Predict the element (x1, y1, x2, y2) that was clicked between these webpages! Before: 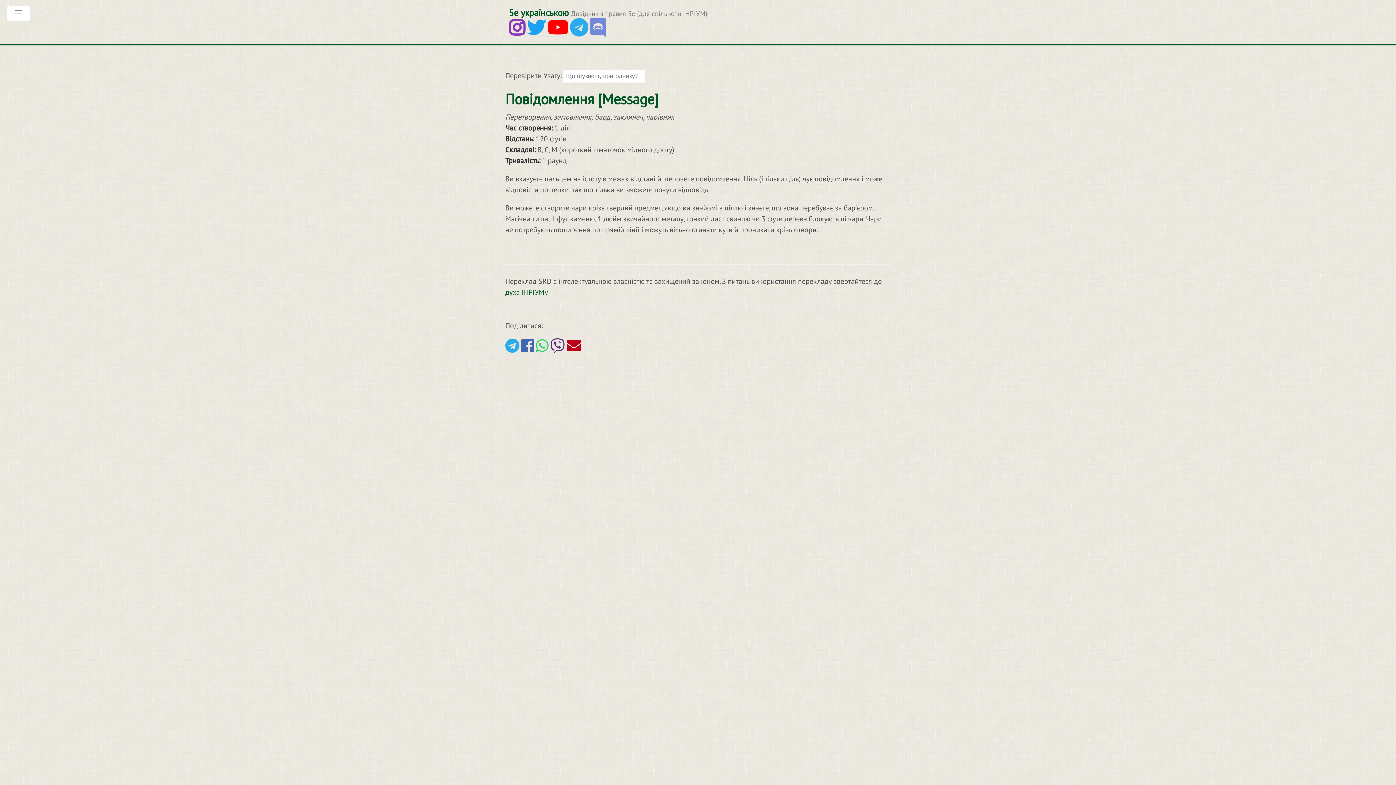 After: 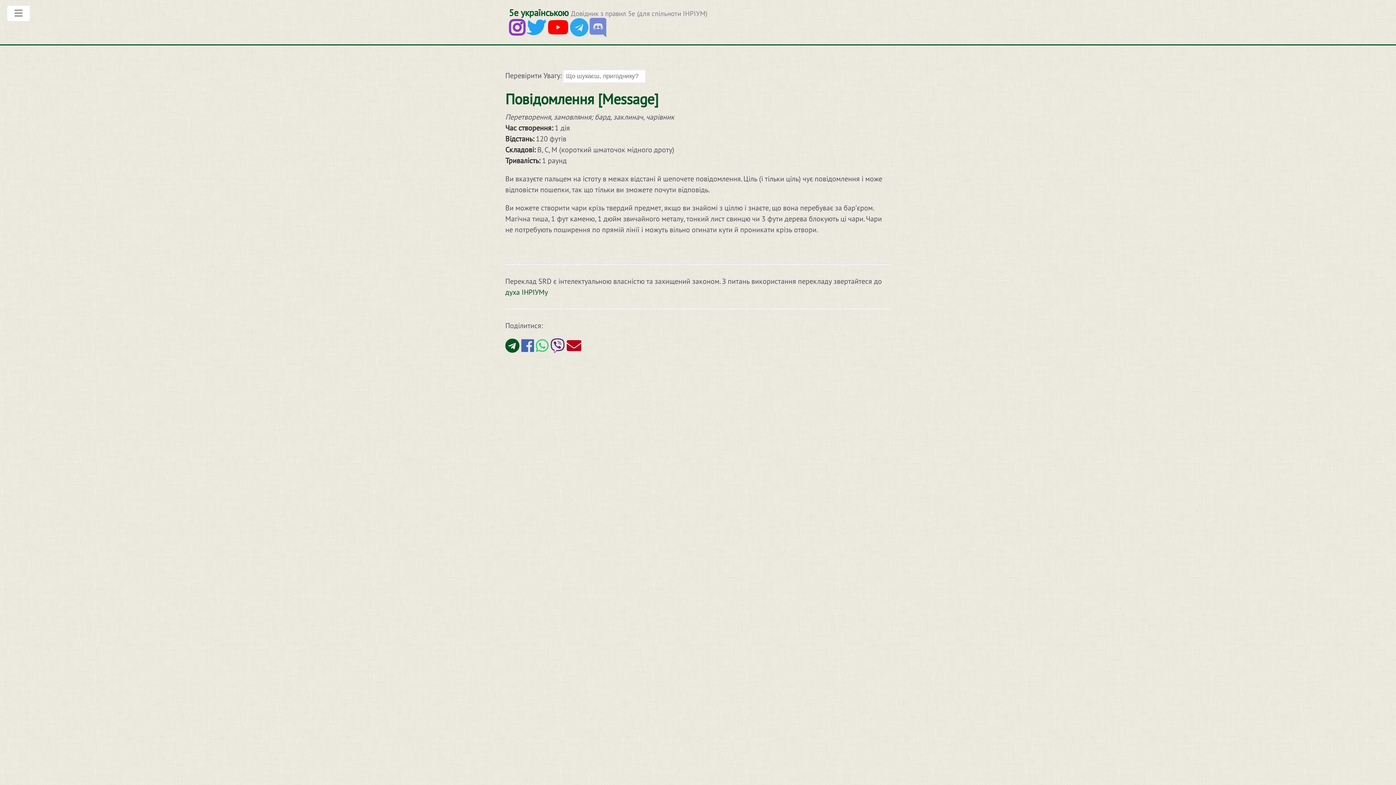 Action: bbox: (505, 344, 519, 353)